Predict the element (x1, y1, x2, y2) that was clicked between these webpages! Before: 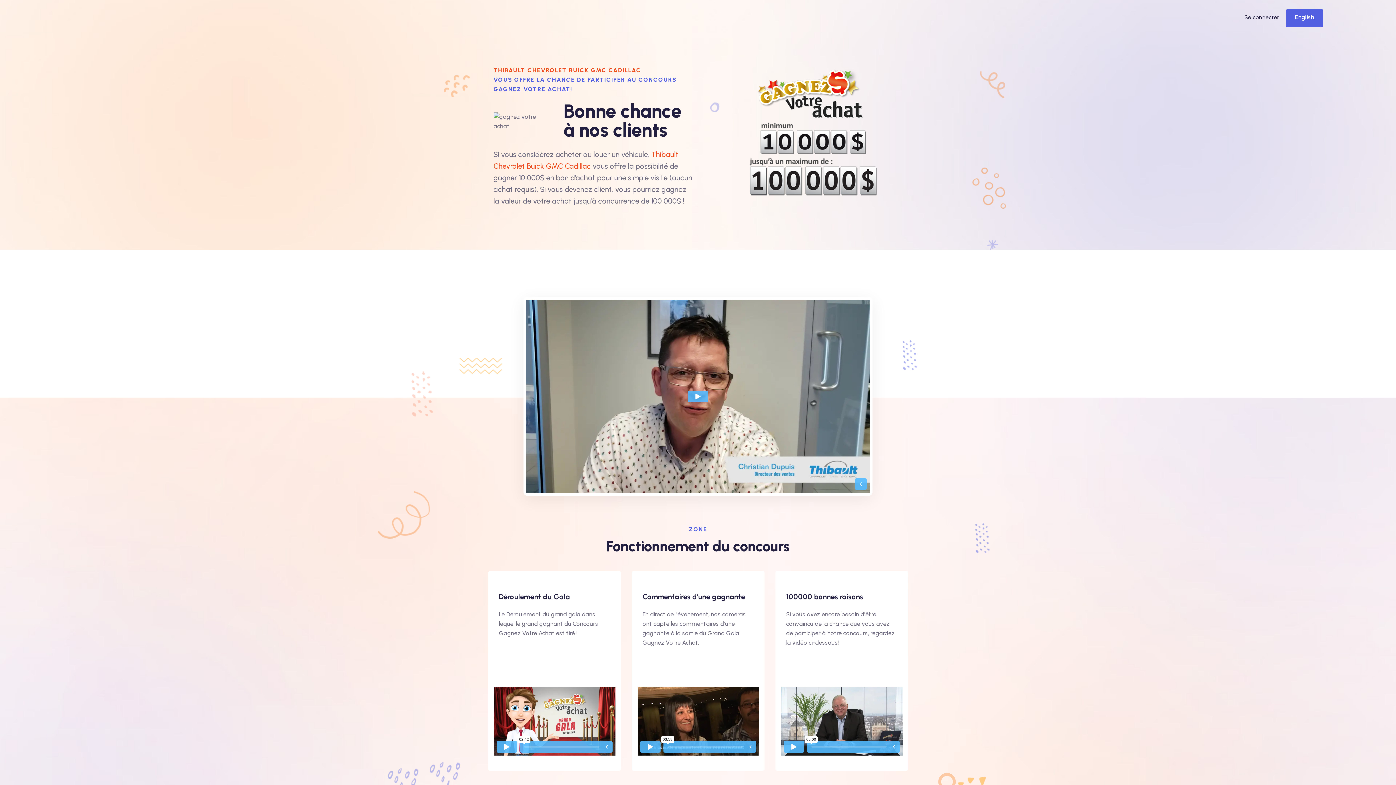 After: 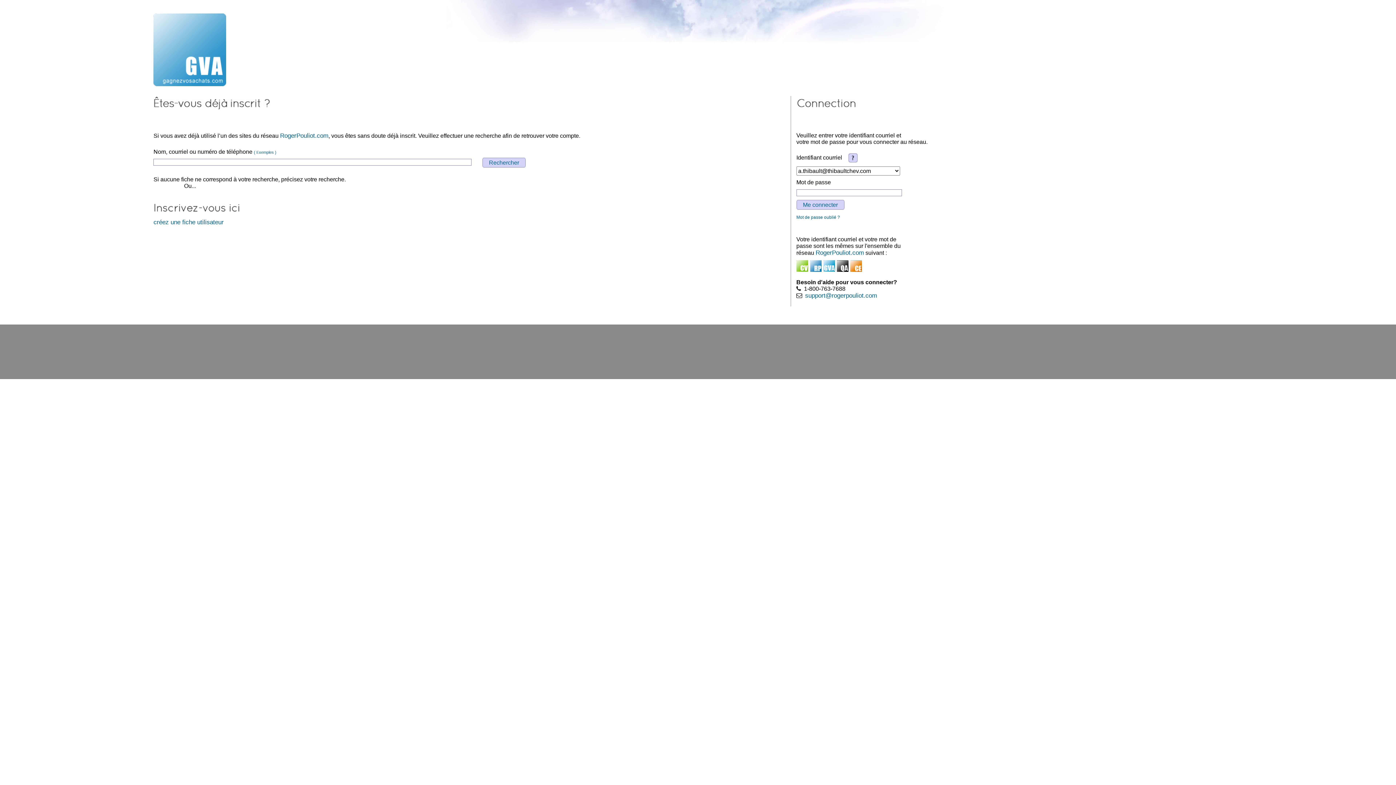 Action: label: Se connecter bbox: (1244, 13, 1279, 20)